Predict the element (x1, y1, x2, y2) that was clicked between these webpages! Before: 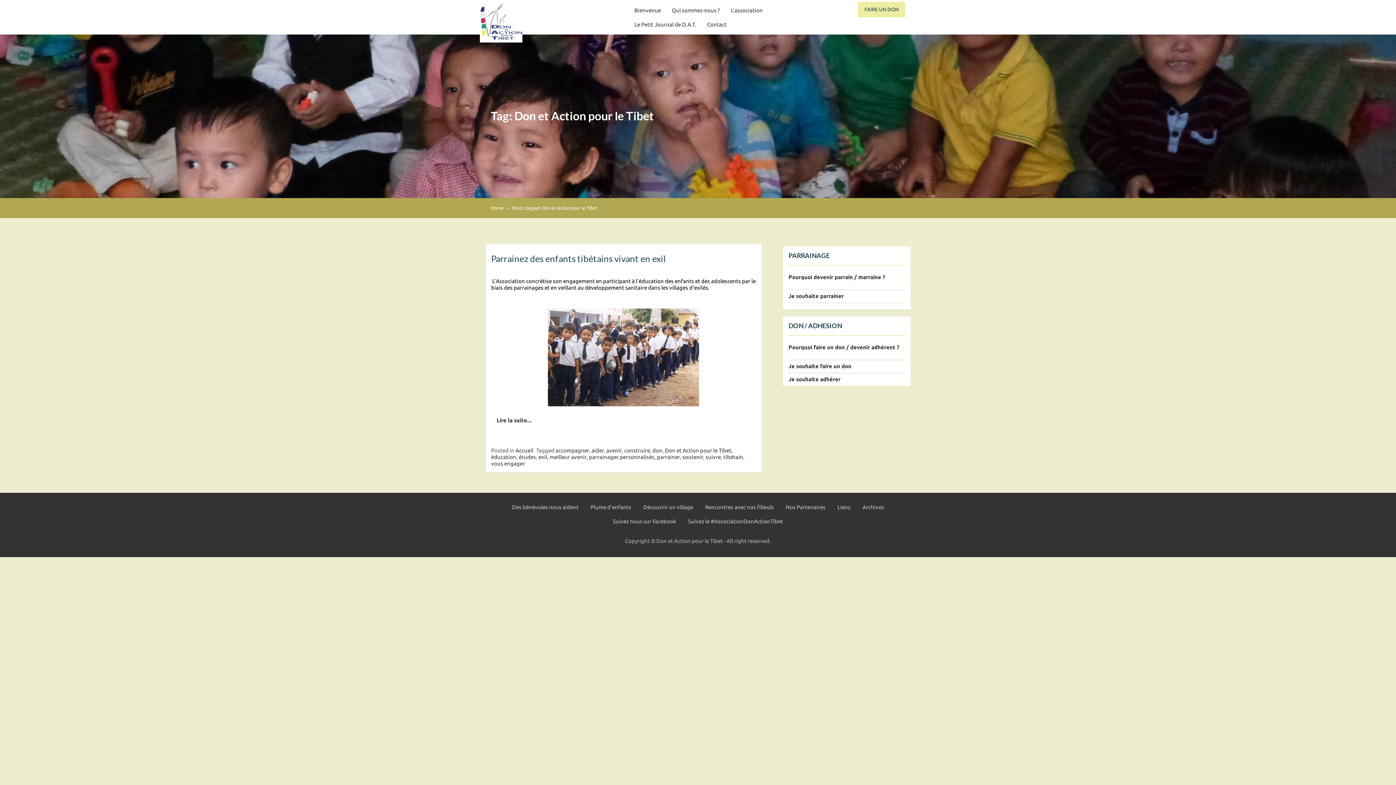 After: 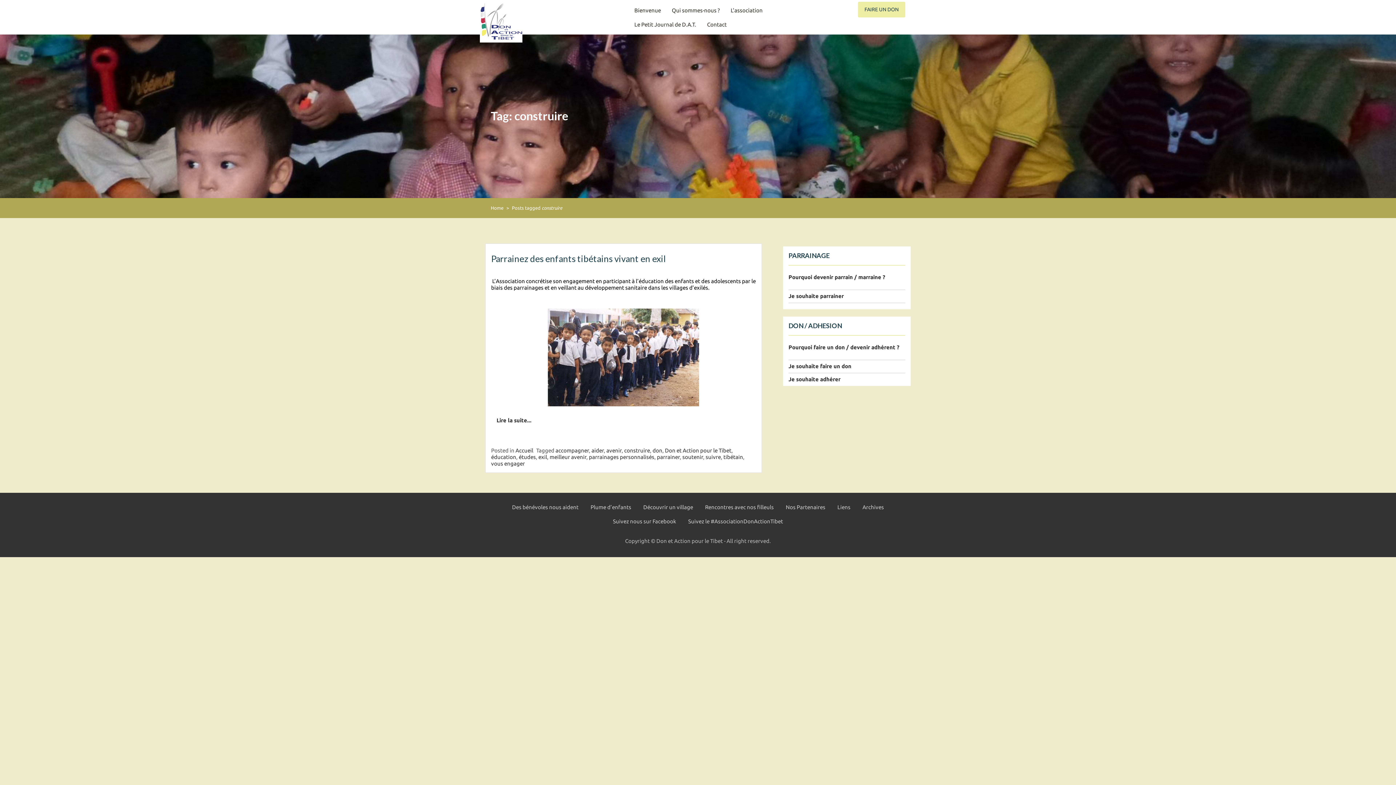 Action: label: construire bbox: (624, 447, 650, 453)